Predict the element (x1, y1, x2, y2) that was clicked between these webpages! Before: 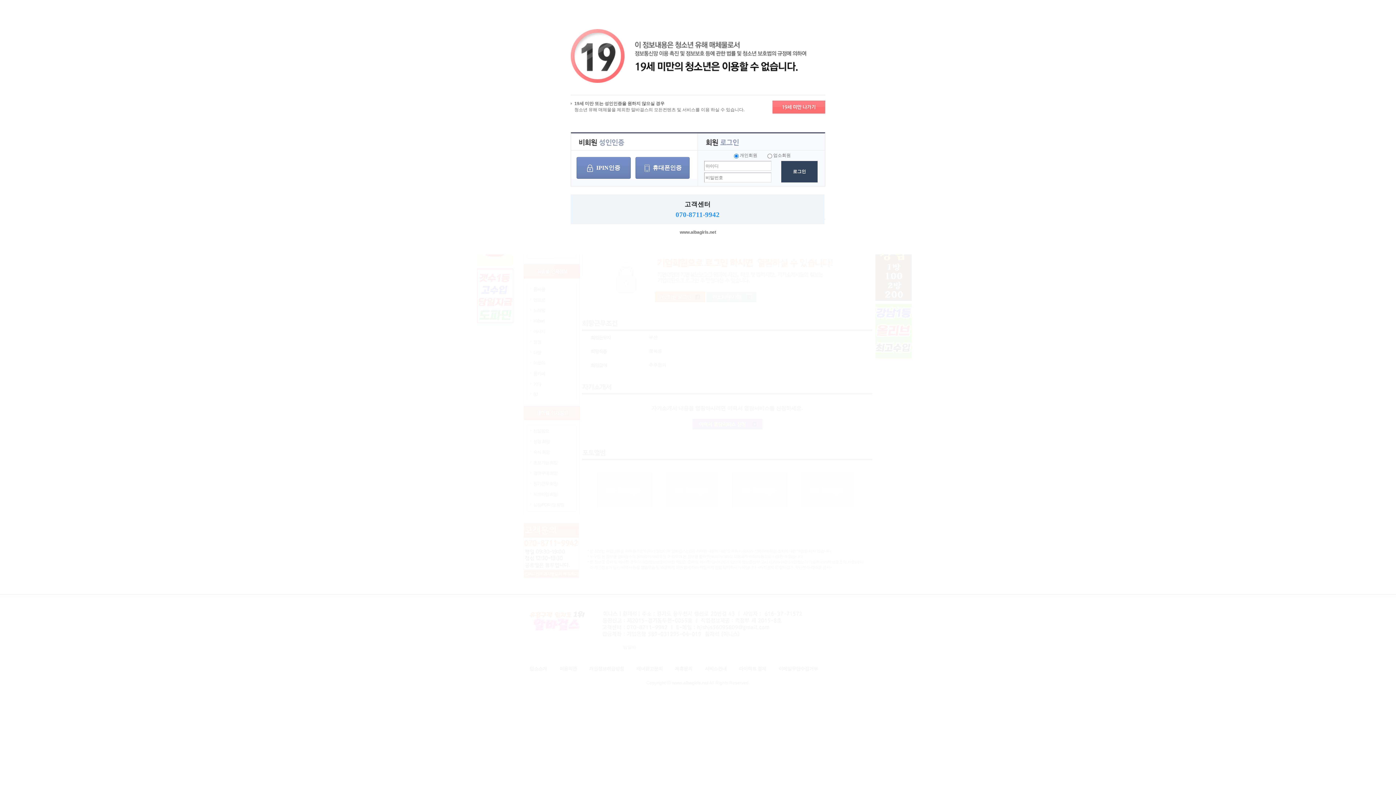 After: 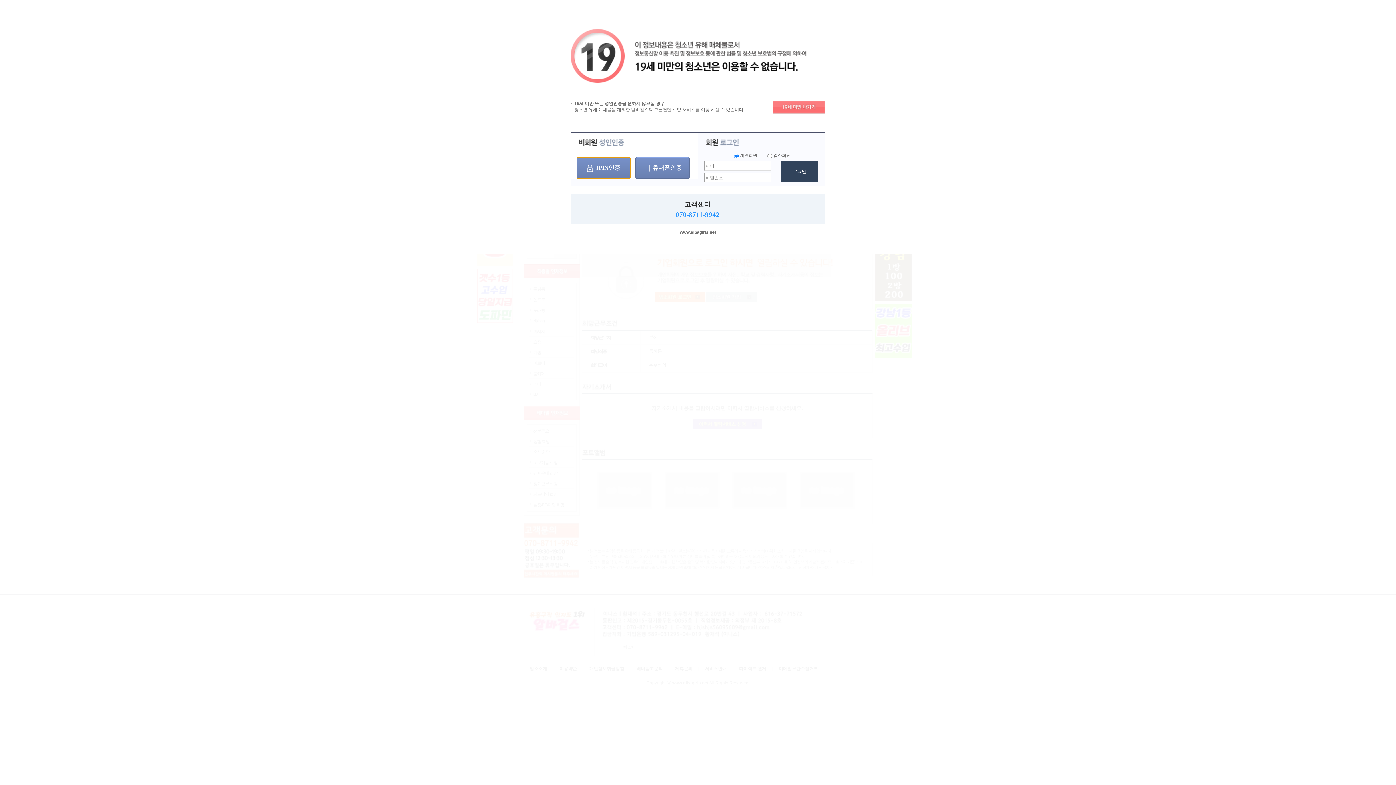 Action: bbox: (576, 157, 631, 178) label: IPIN인증